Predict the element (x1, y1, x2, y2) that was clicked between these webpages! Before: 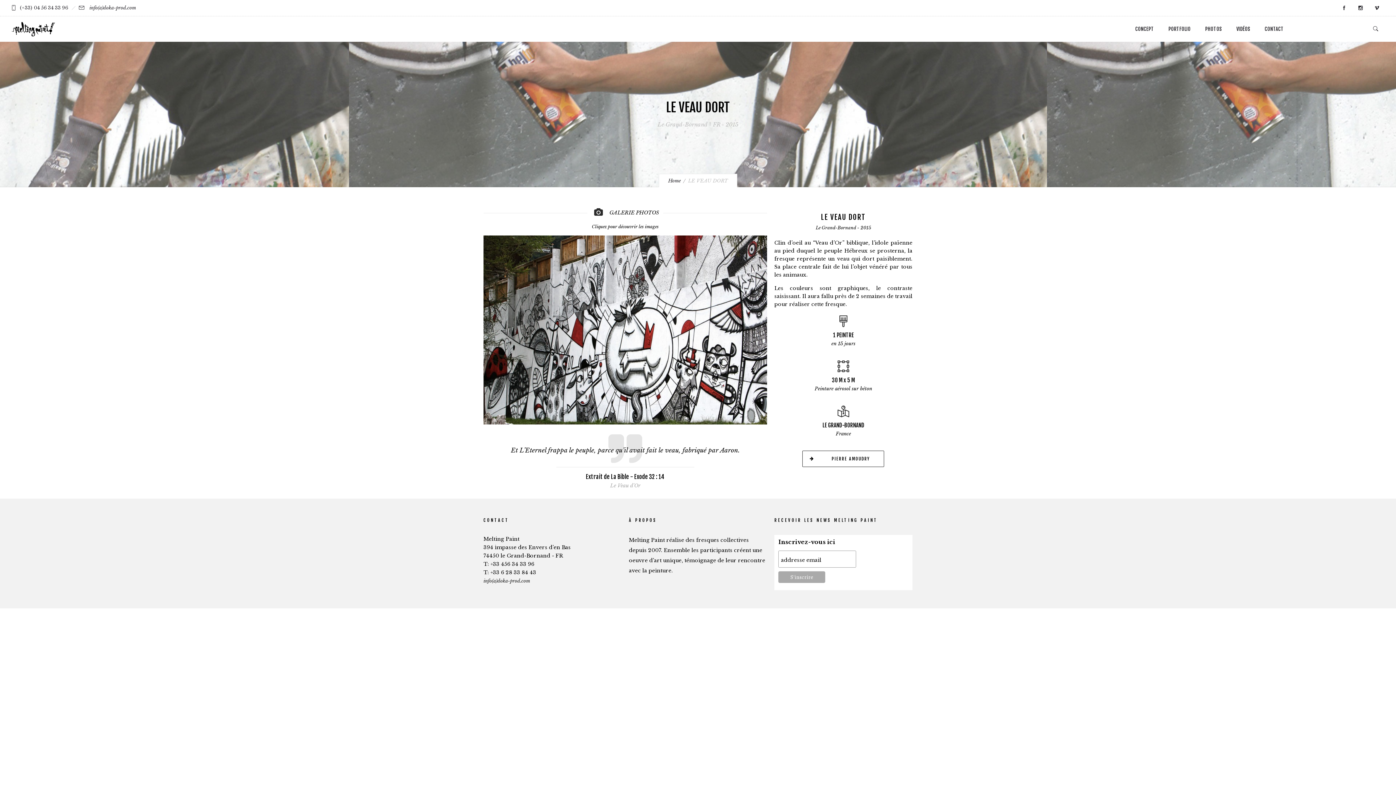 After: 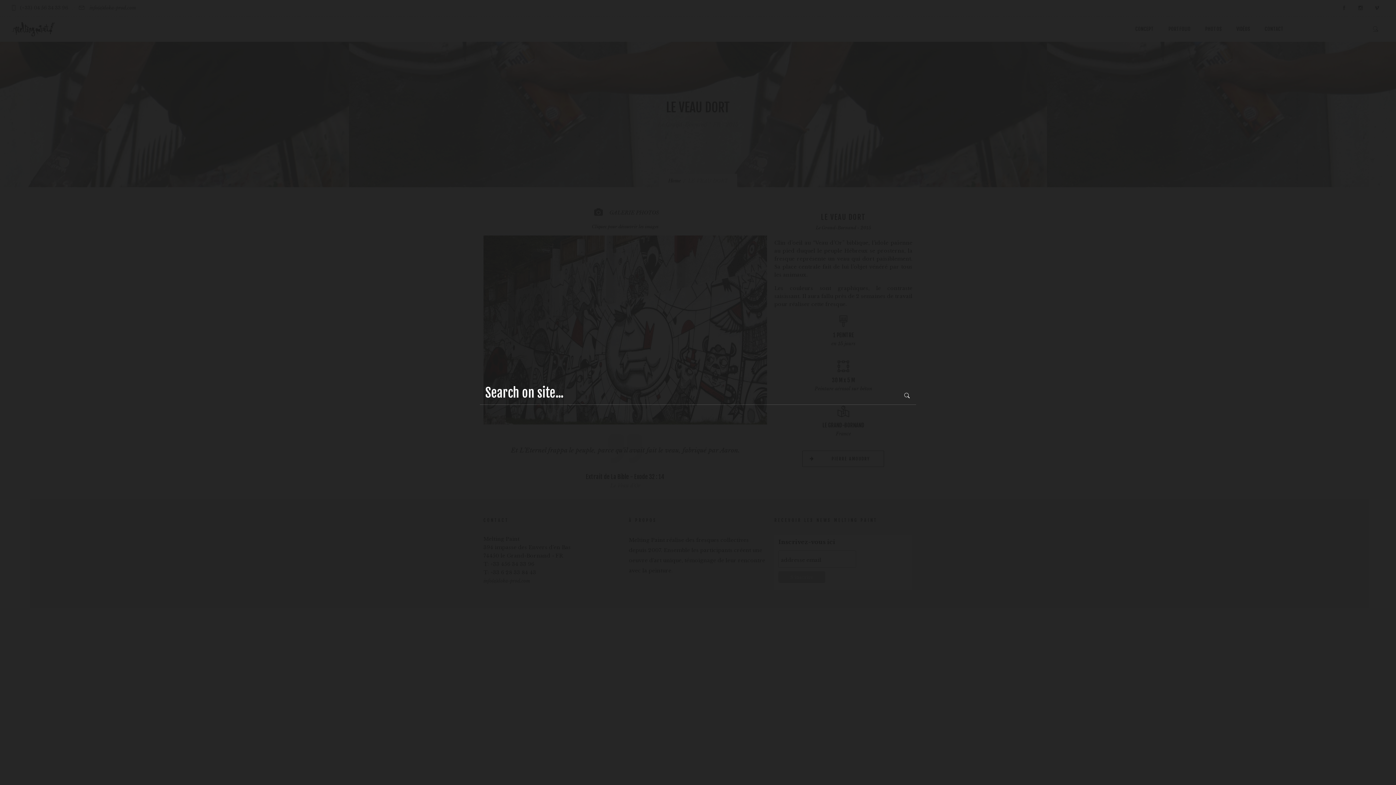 Action: bbox: (1373, 26, 1378, 31)